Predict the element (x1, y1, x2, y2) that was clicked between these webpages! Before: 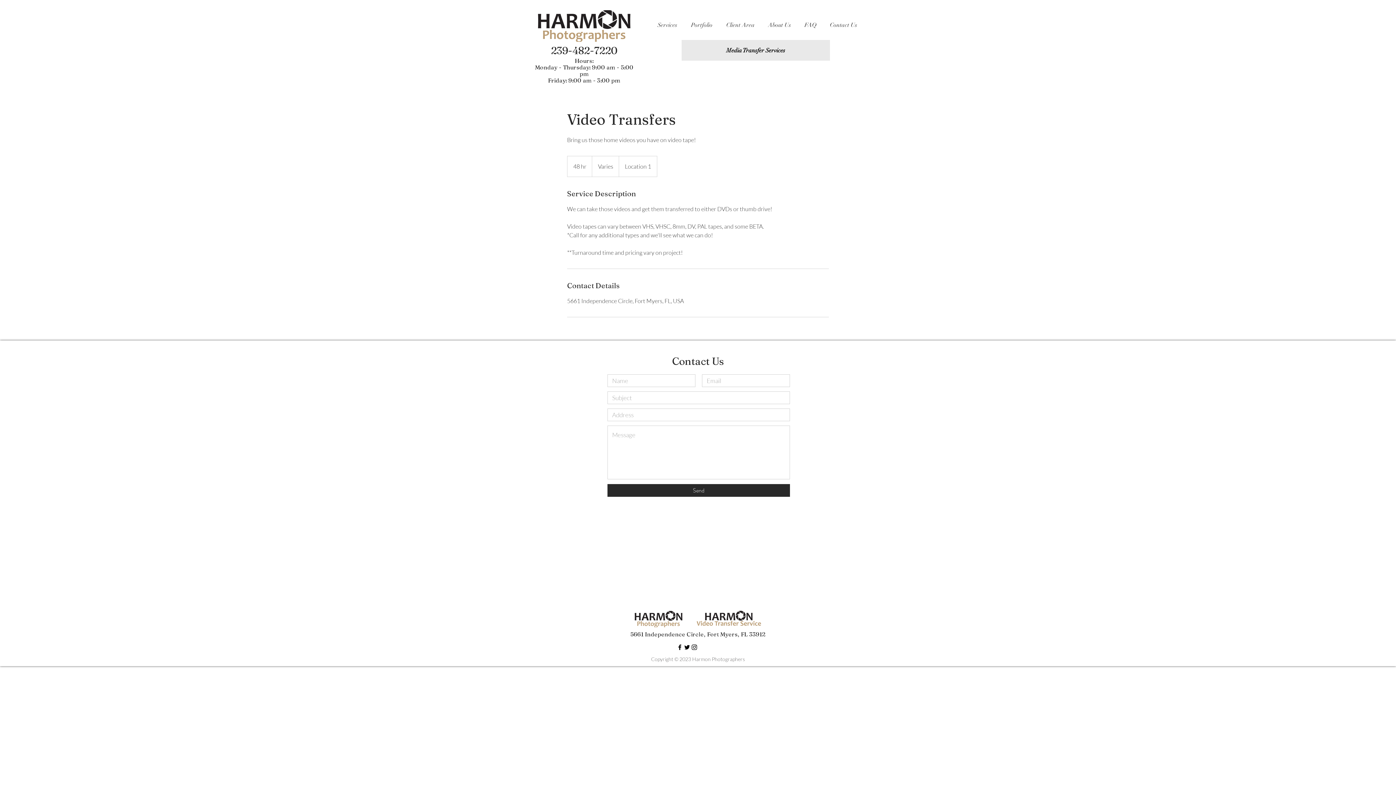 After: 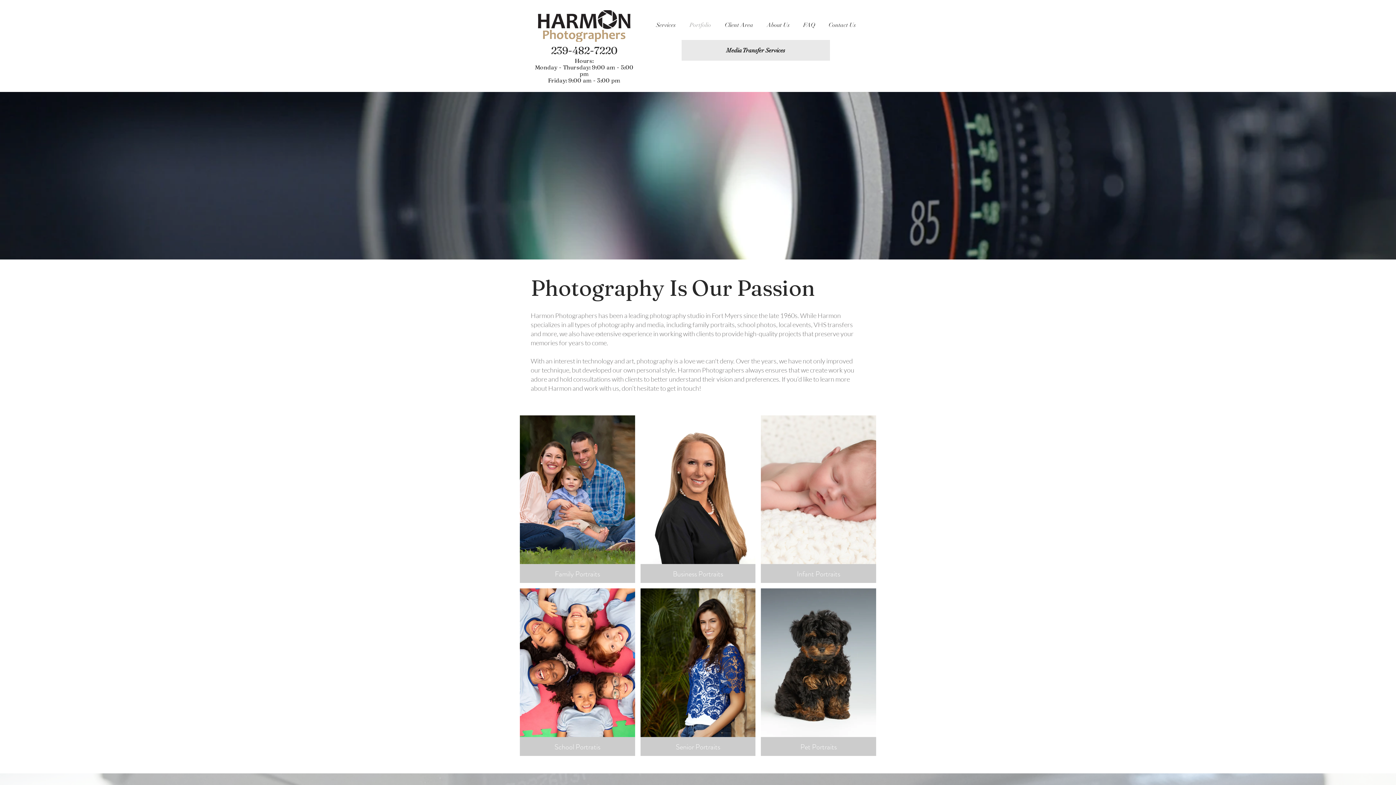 Action: label: Hours: bbox: (574, 57, 593, 64)